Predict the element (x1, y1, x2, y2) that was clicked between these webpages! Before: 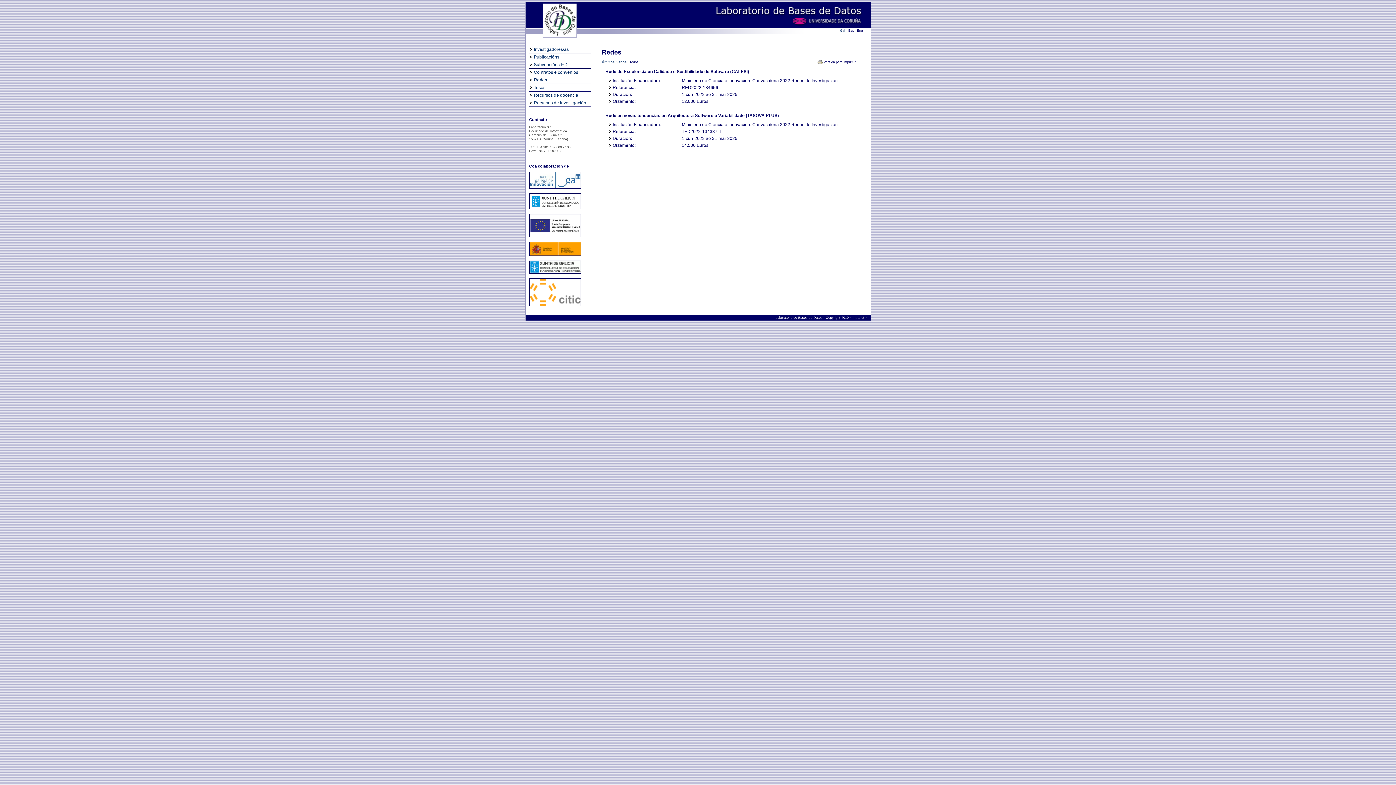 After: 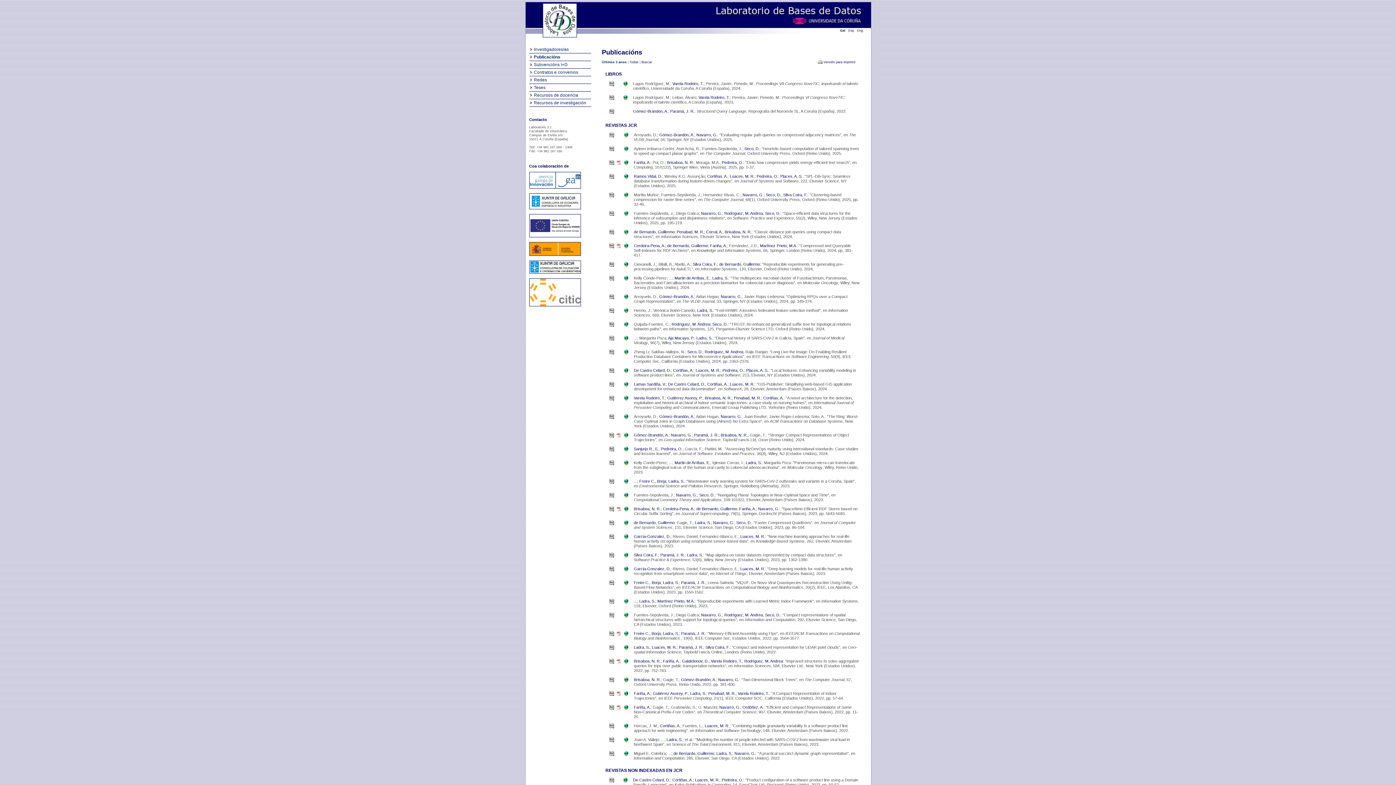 Action: label: Publicacións bbox: (530, 54, 559, 59)